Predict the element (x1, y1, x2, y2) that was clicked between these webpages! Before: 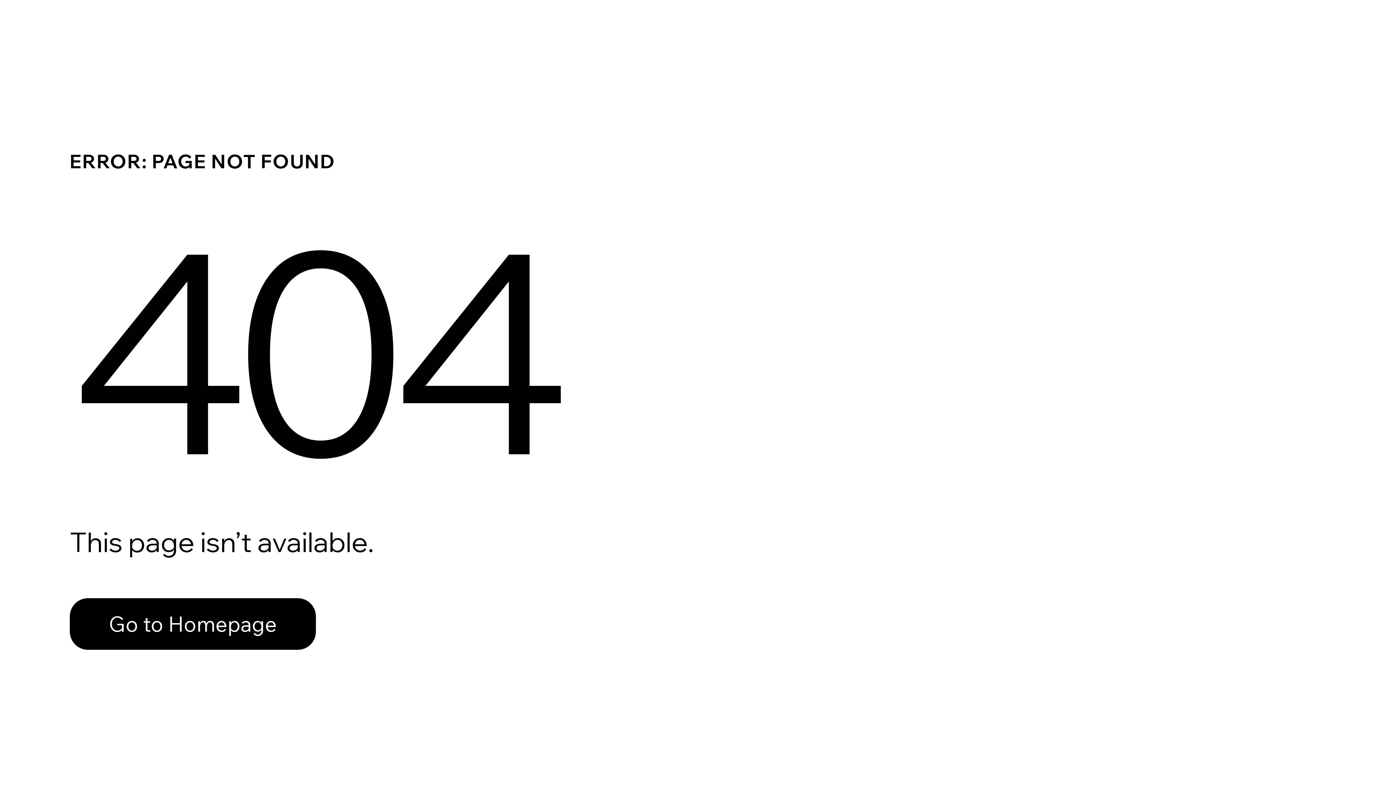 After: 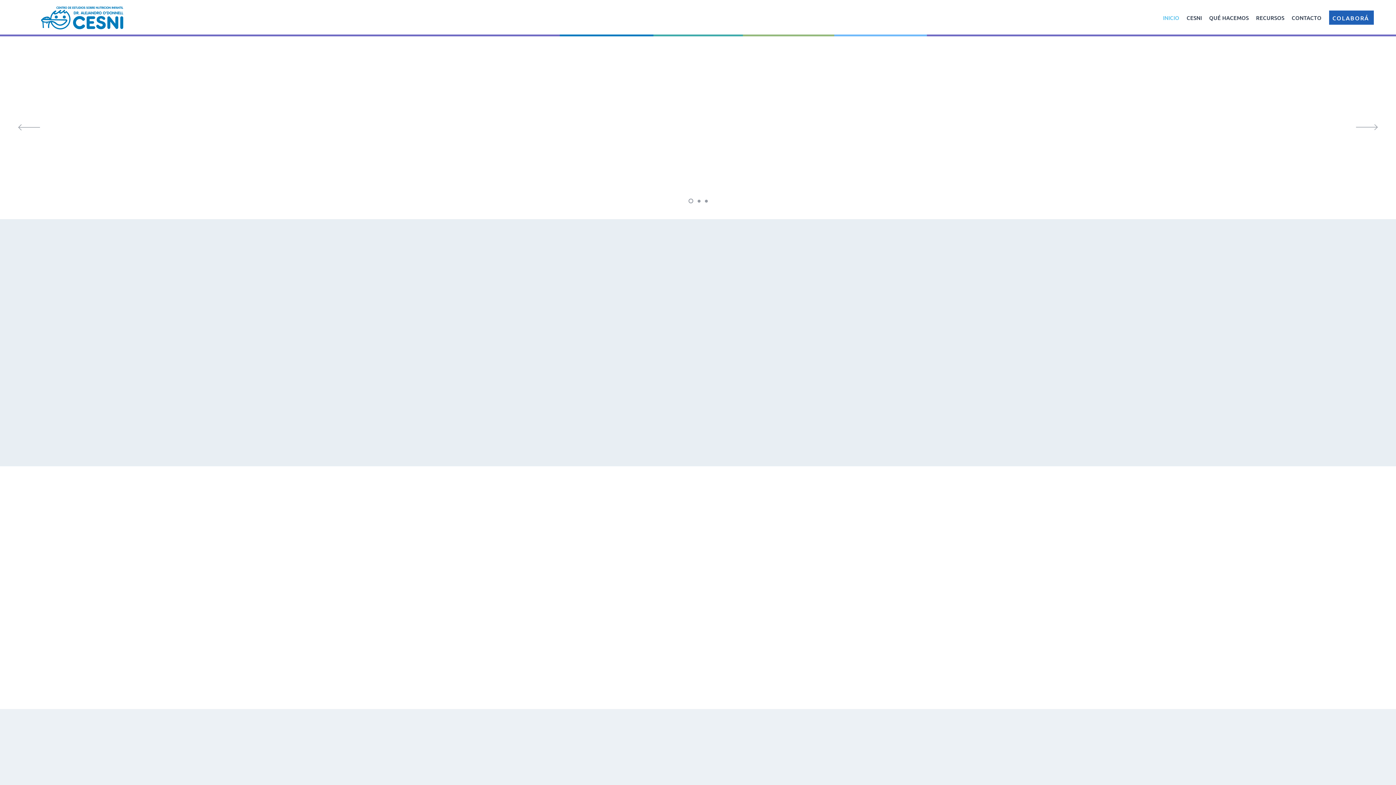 Action: label: Go to Homepage bbox: (69, 598, 316, 650)